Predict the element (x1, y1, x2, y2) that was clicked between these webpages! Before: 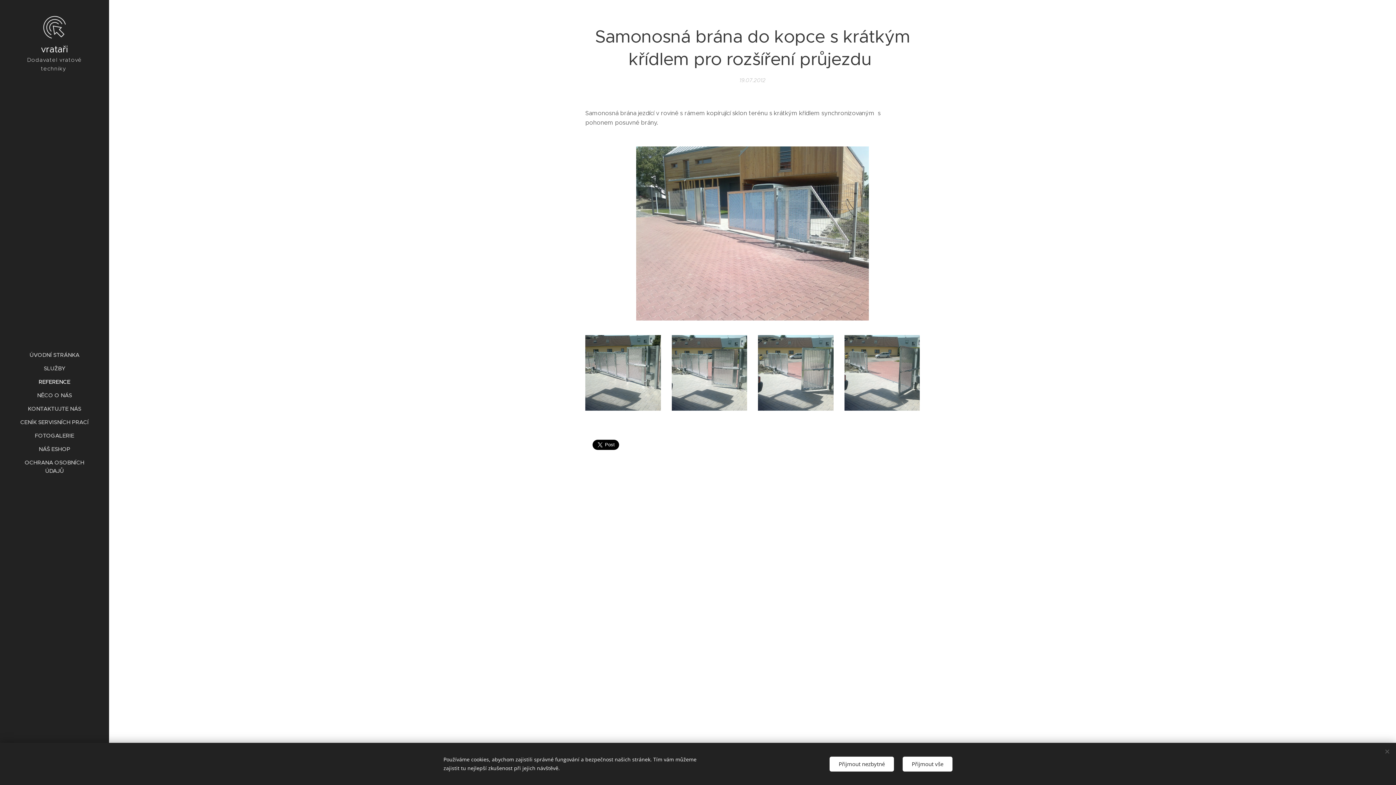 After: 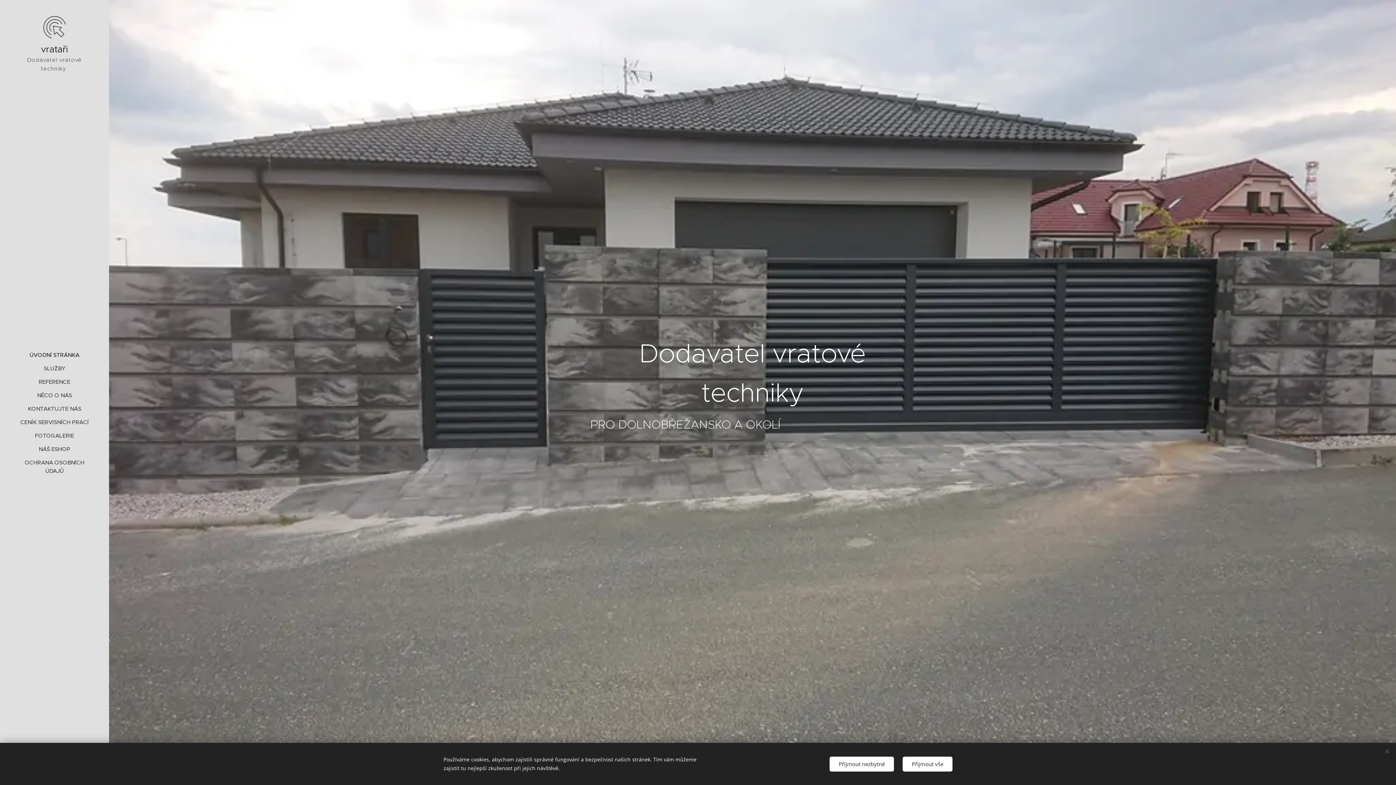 Action: bbox: (10, 14, 98, 55) label: vrataři